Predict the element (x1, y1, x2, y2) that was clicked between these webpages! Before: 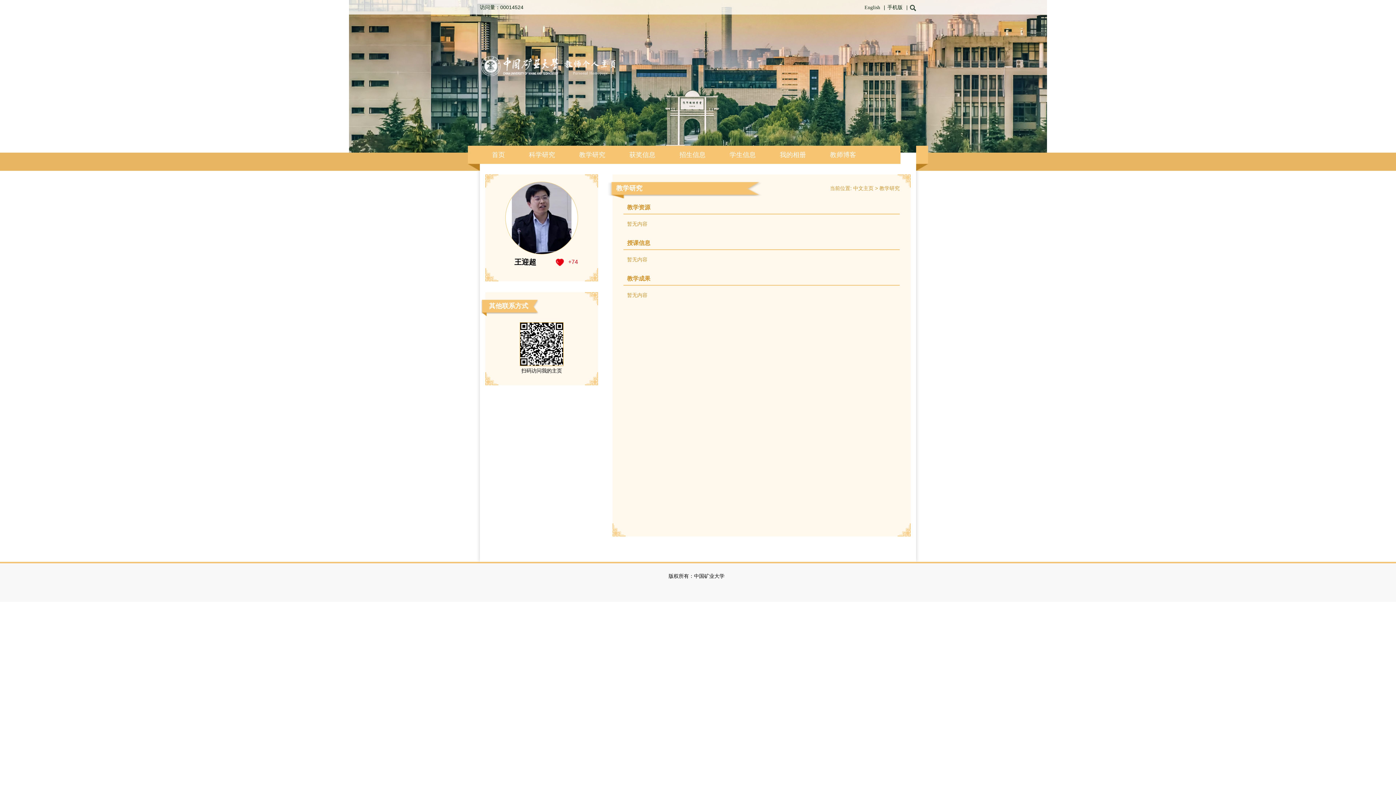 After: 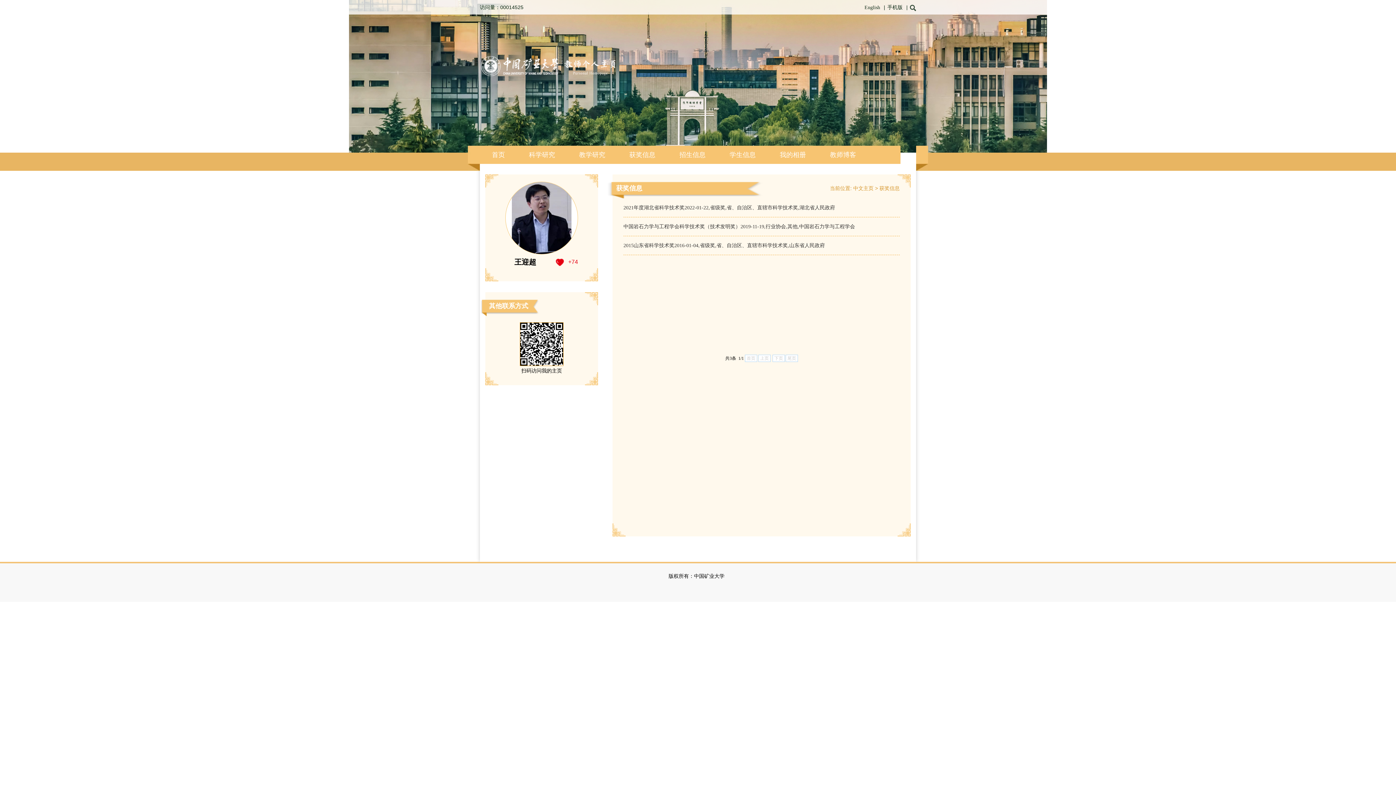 Action: label: 获奖信息 bbox: (617, 145, 667, 164)